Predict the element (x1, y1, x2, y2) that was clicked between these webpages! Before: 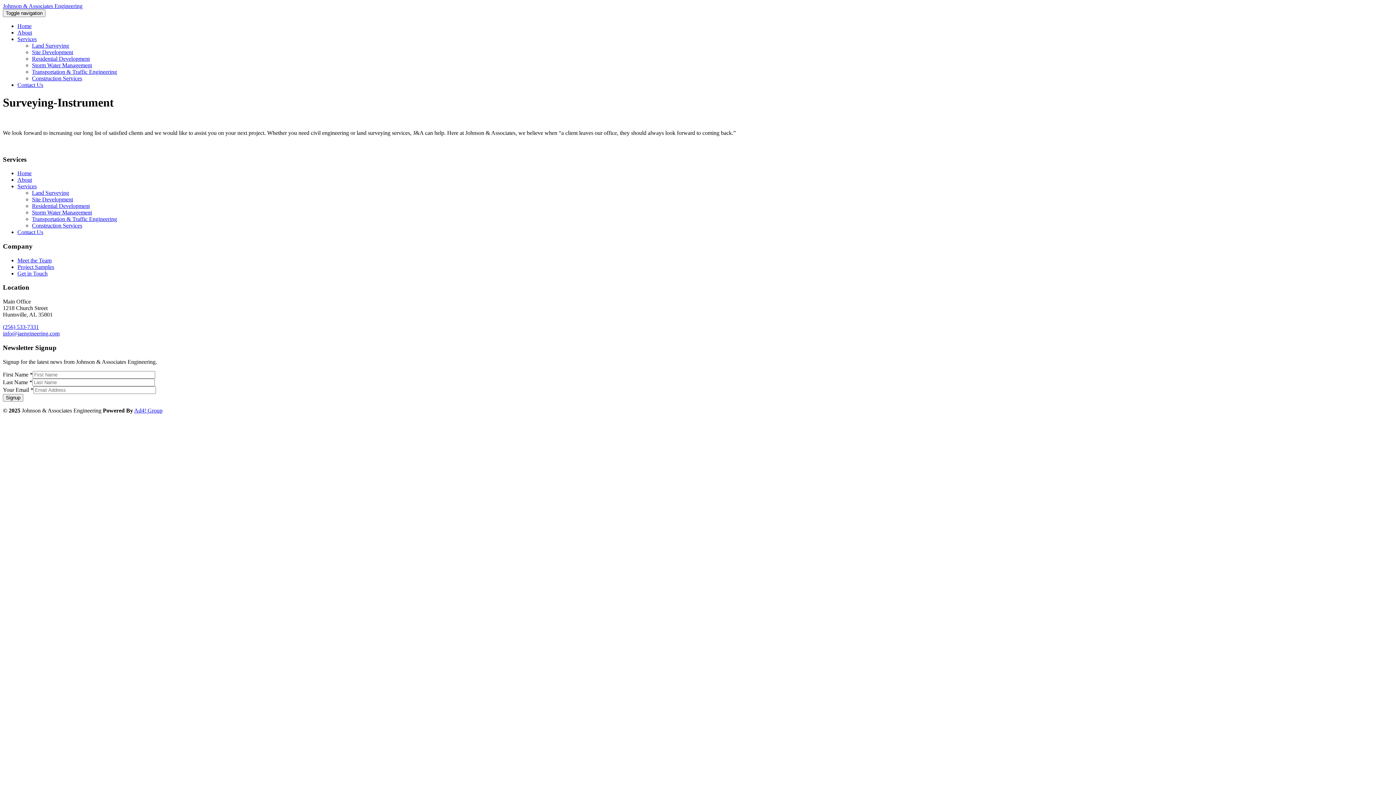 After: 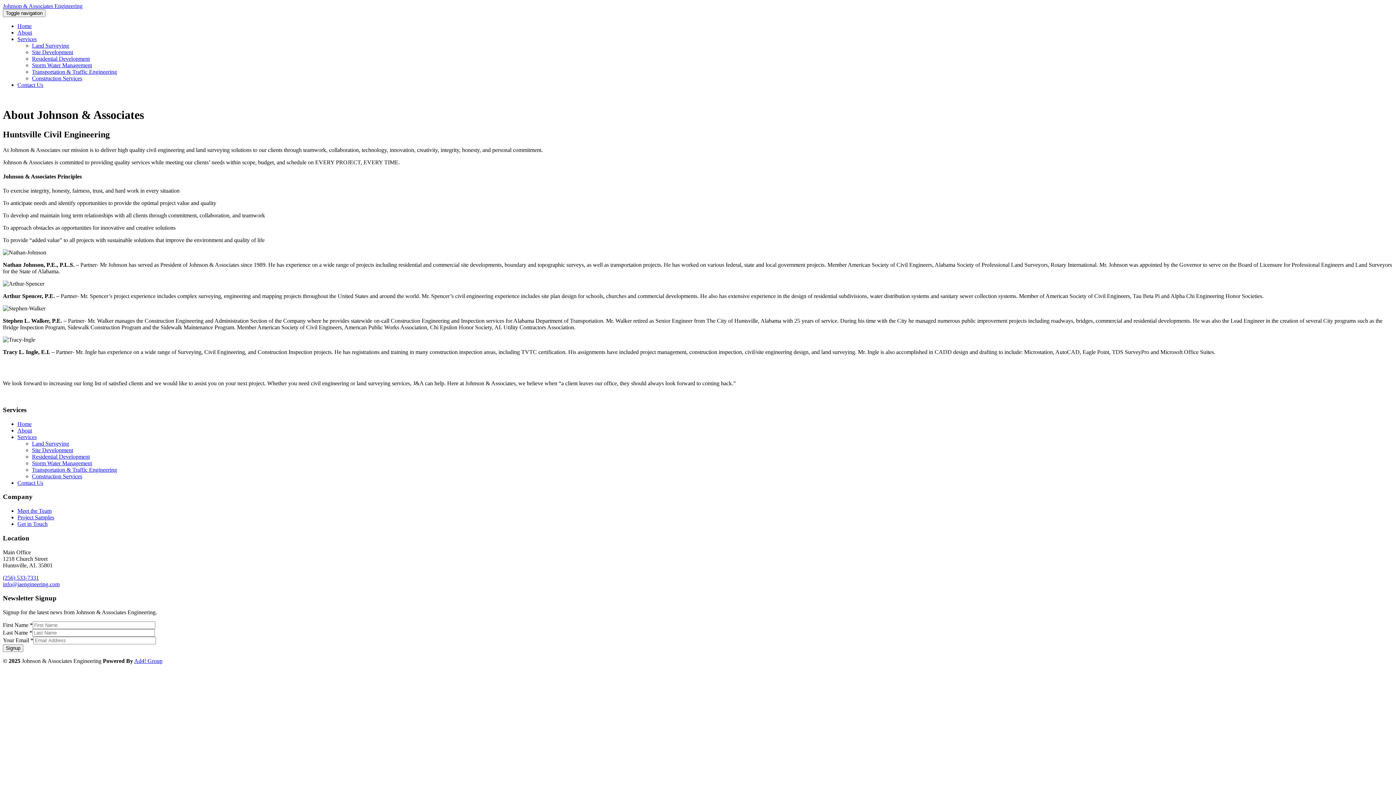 Action: bbox: (17, 257, 51, 263) label: Meet the Team